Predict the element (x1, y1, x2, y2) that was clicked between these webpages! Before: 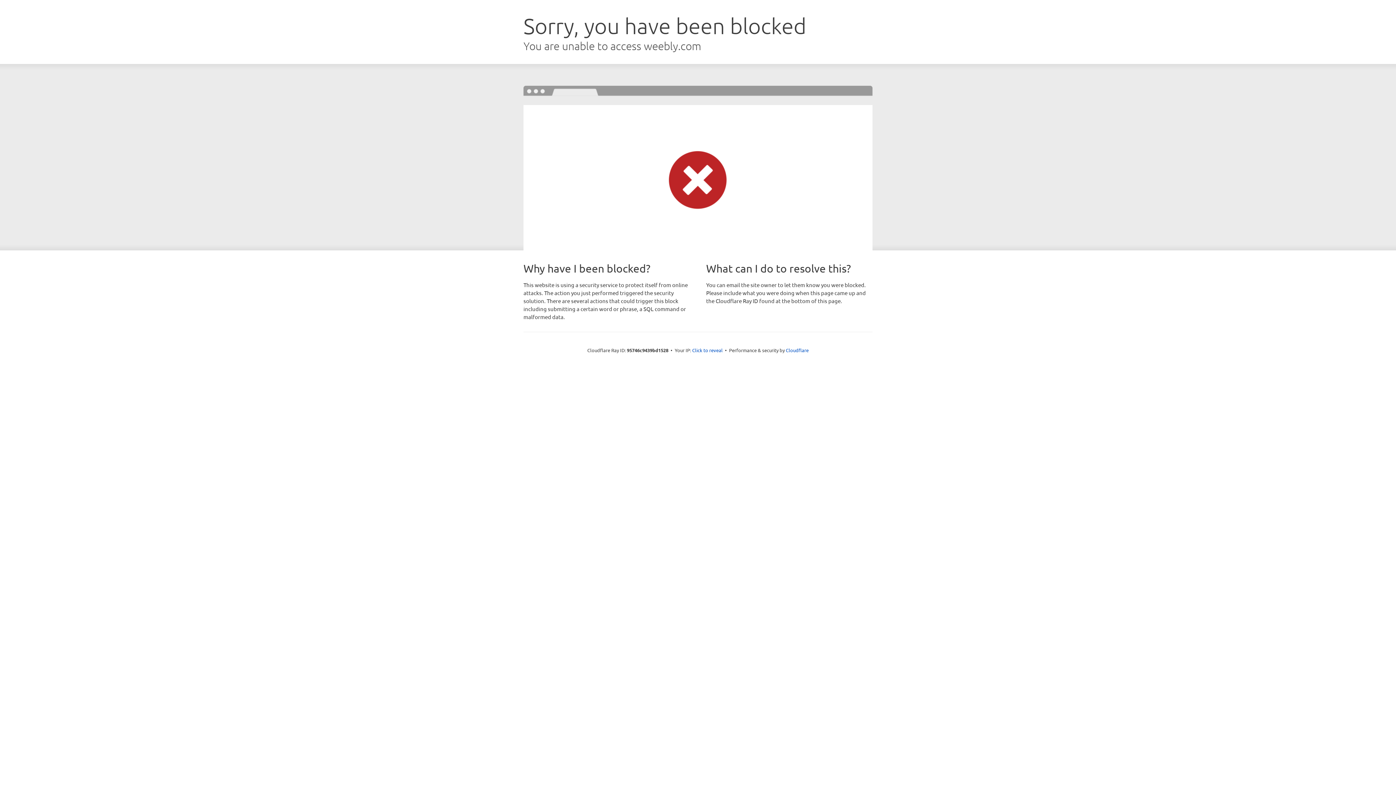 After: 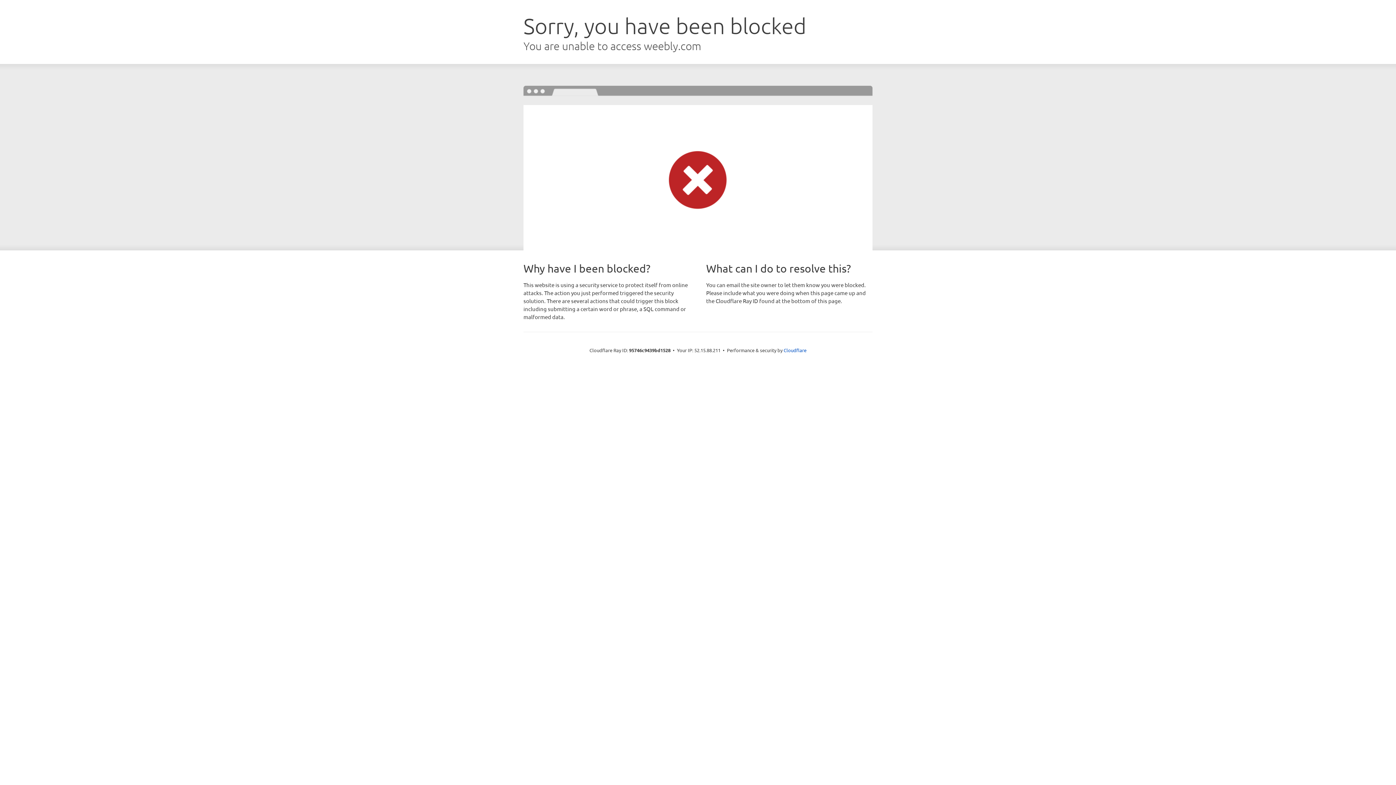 Action: bbox: (692, 346, 722, 353) label: Click to reveal